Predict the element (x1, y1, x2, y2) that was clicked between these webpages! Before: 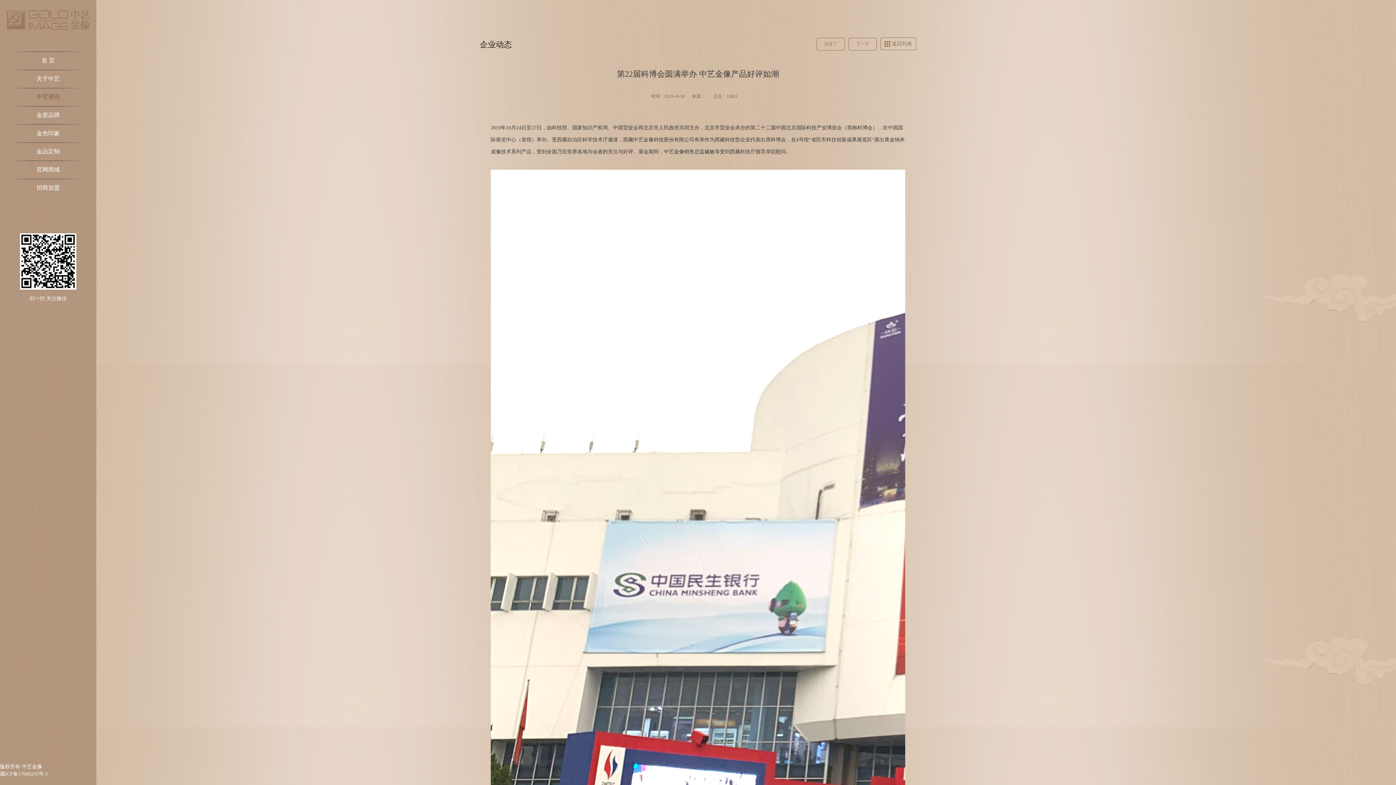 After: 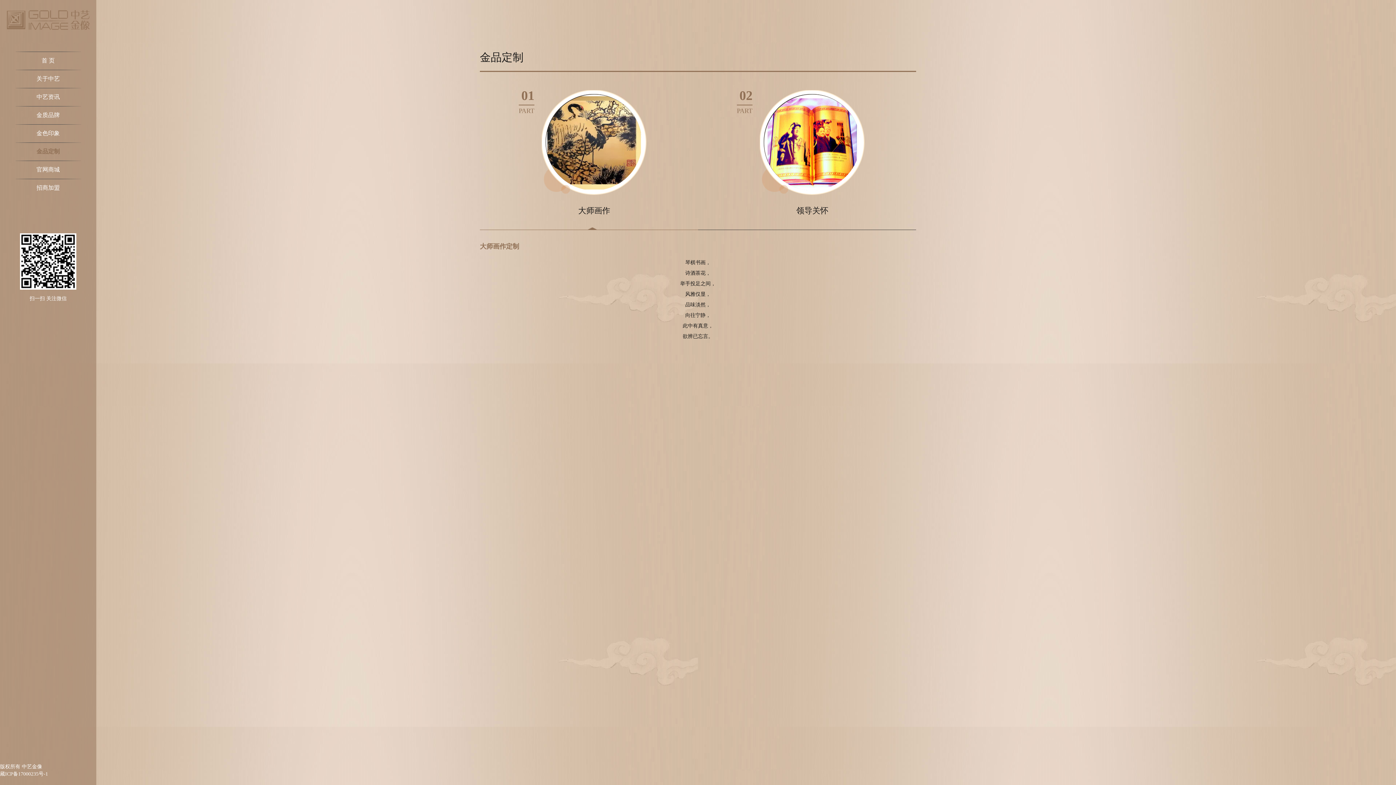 Action: label: 金品定制 bbox: (15, 142, 80, 160)